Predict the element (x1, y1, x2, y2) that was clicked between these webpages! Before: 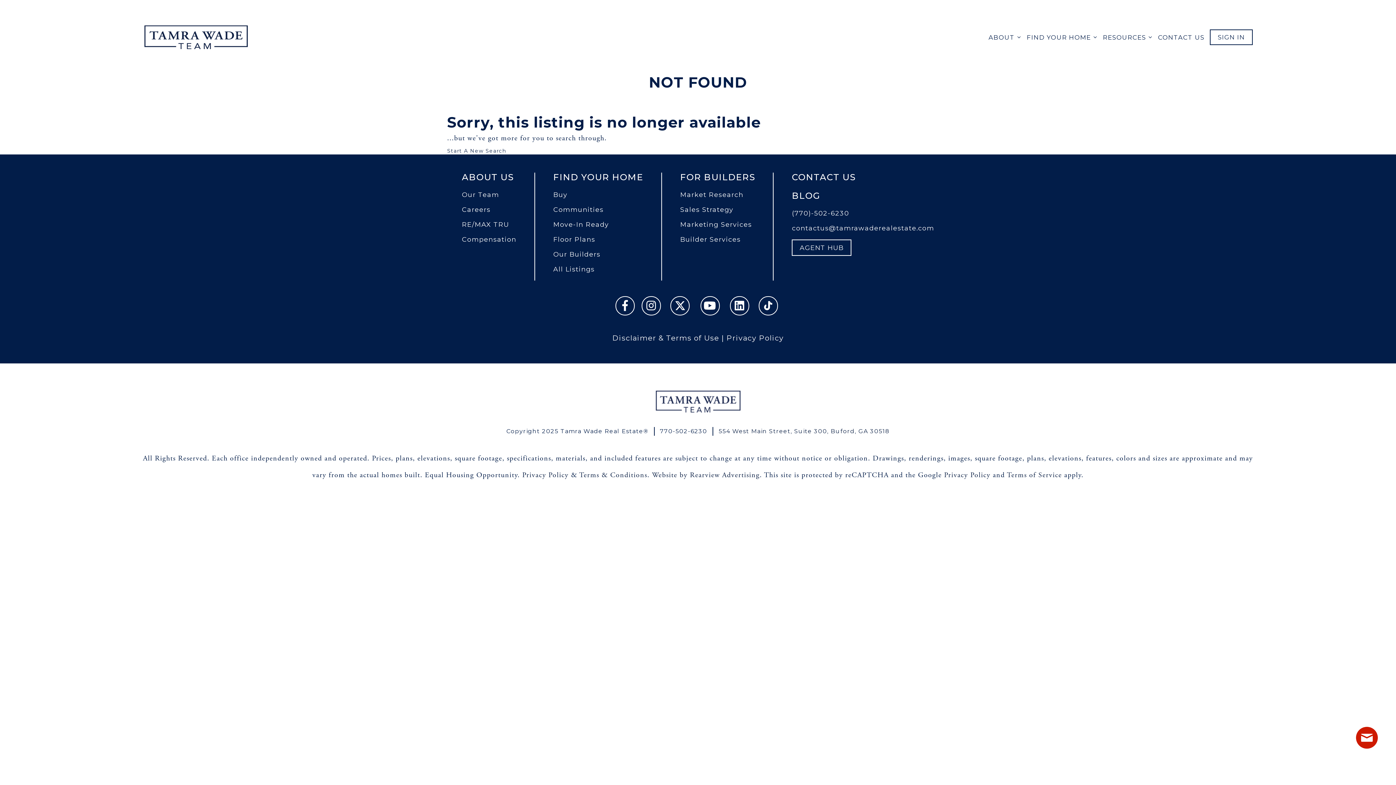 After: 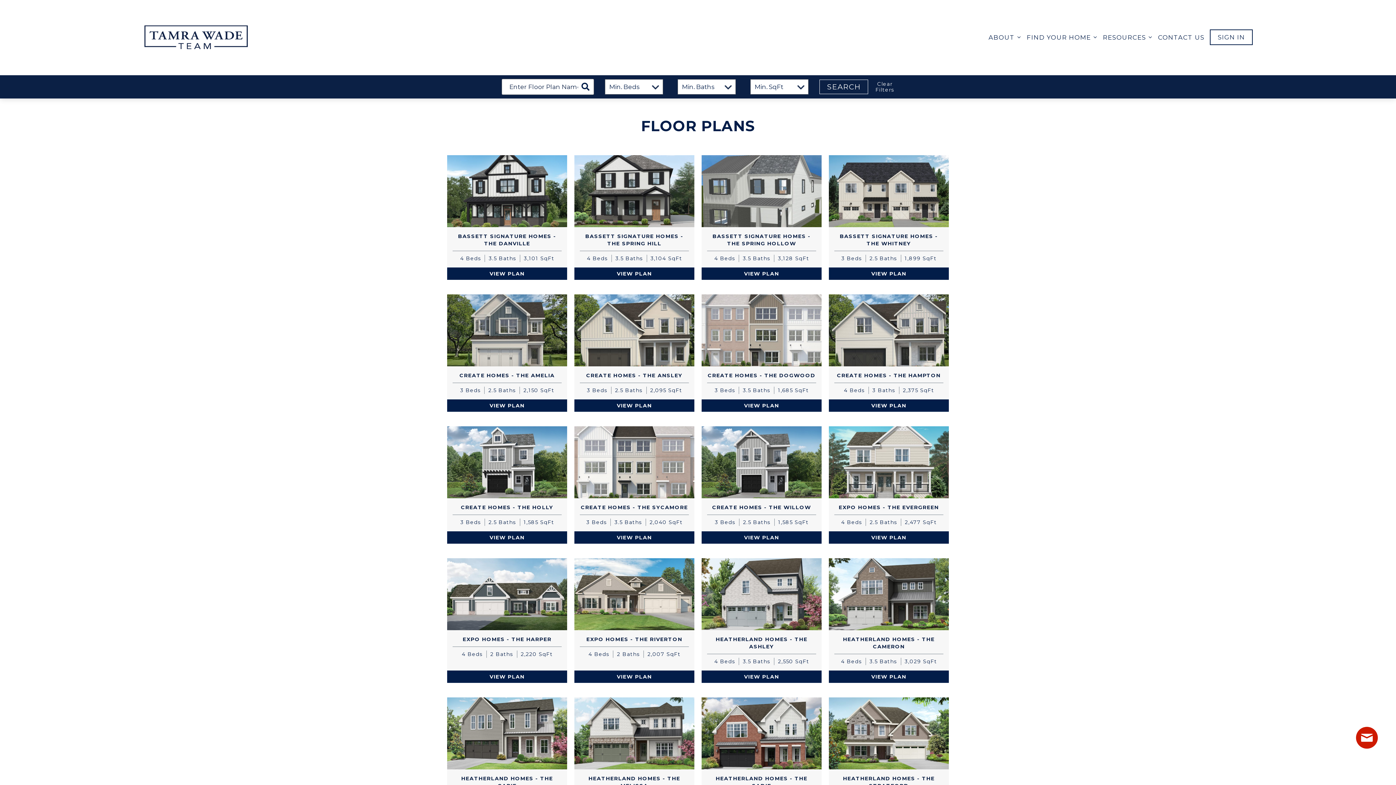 Action: bbox: (553, 236, 595, 243) label: Floor Plans